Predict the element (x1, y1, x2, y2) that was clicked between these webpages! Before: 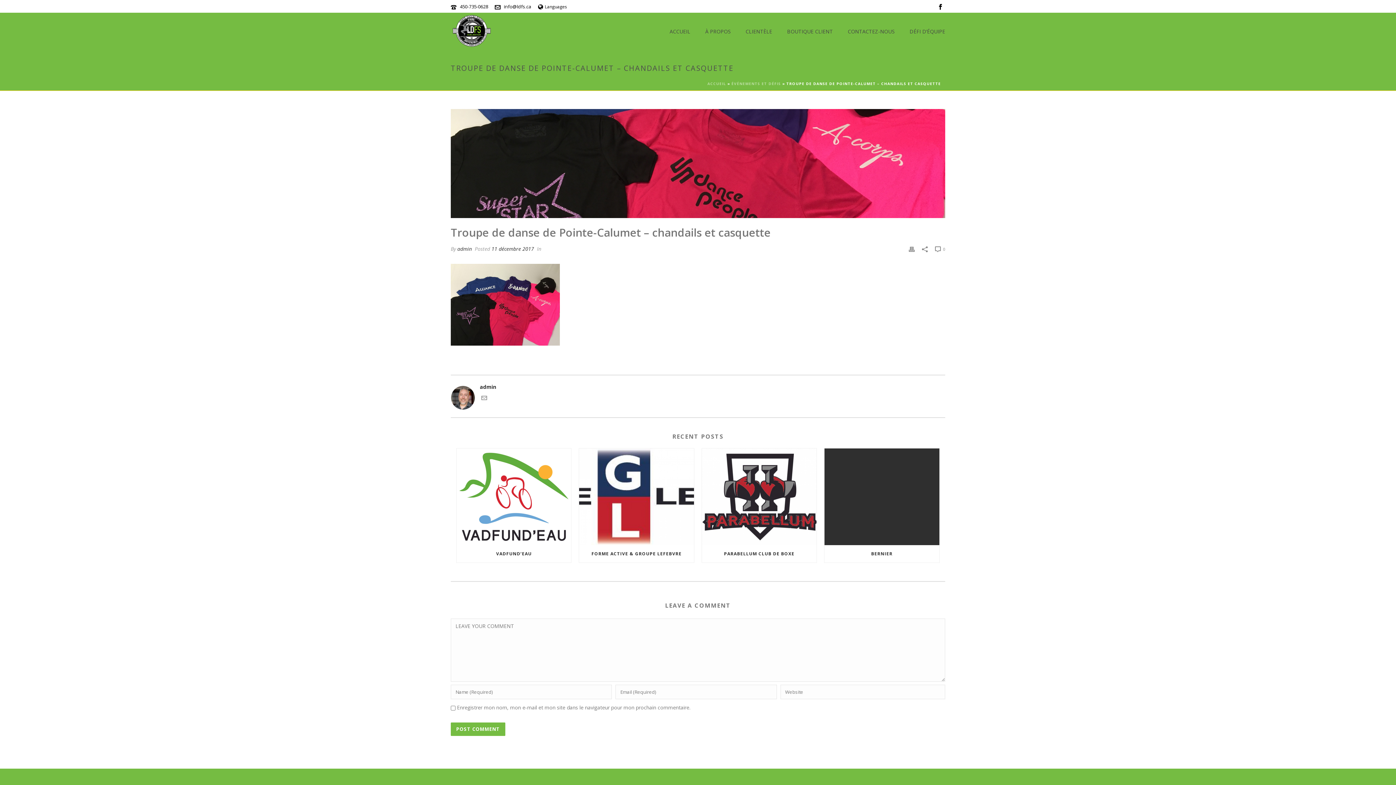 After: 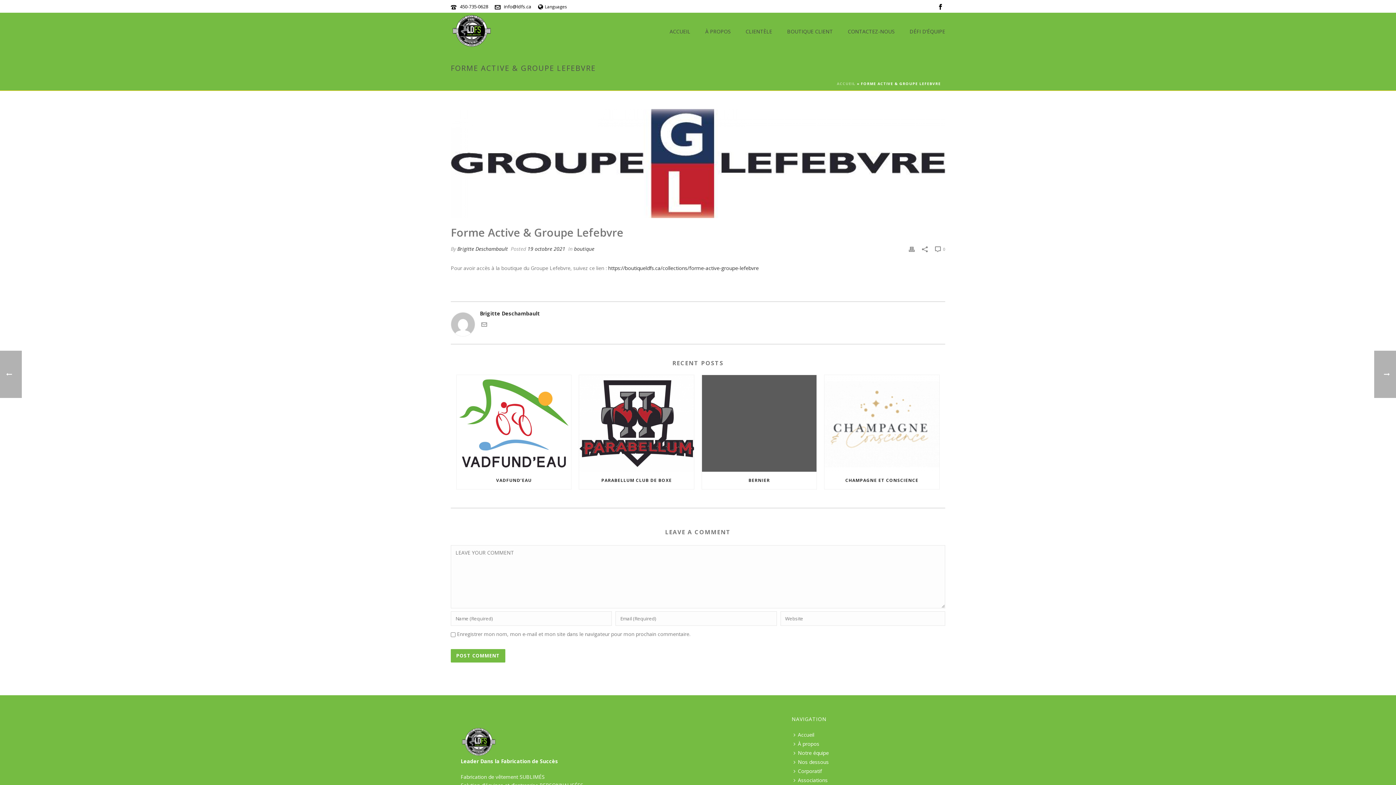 Action: bbox: (579, 545, 694, 562) label: FORME ACTIVE & GROUPE LEFEBVRE